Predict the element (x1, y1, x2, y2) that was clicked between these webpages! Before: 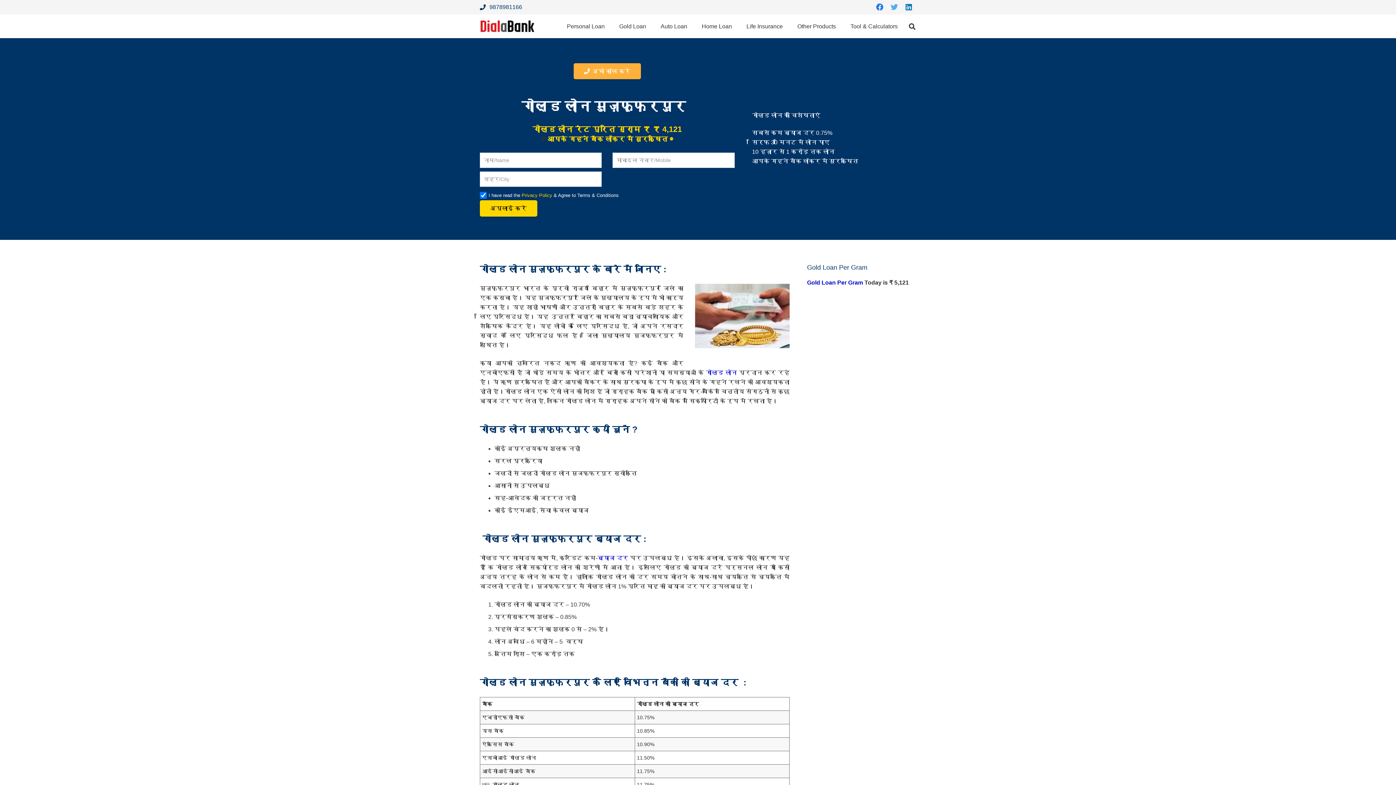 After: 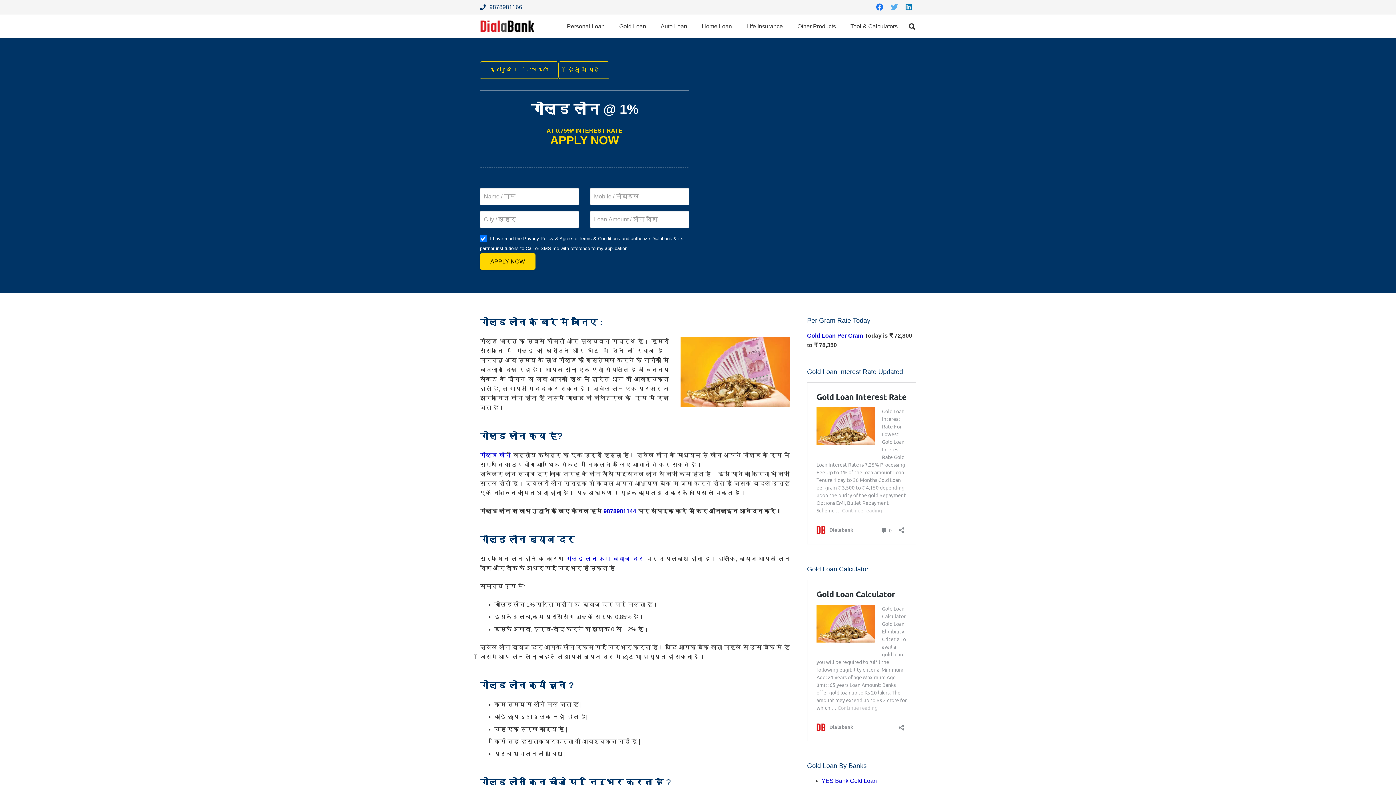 Action: label: गोल्ड लोन bbox: (706, 369, 737, 375)